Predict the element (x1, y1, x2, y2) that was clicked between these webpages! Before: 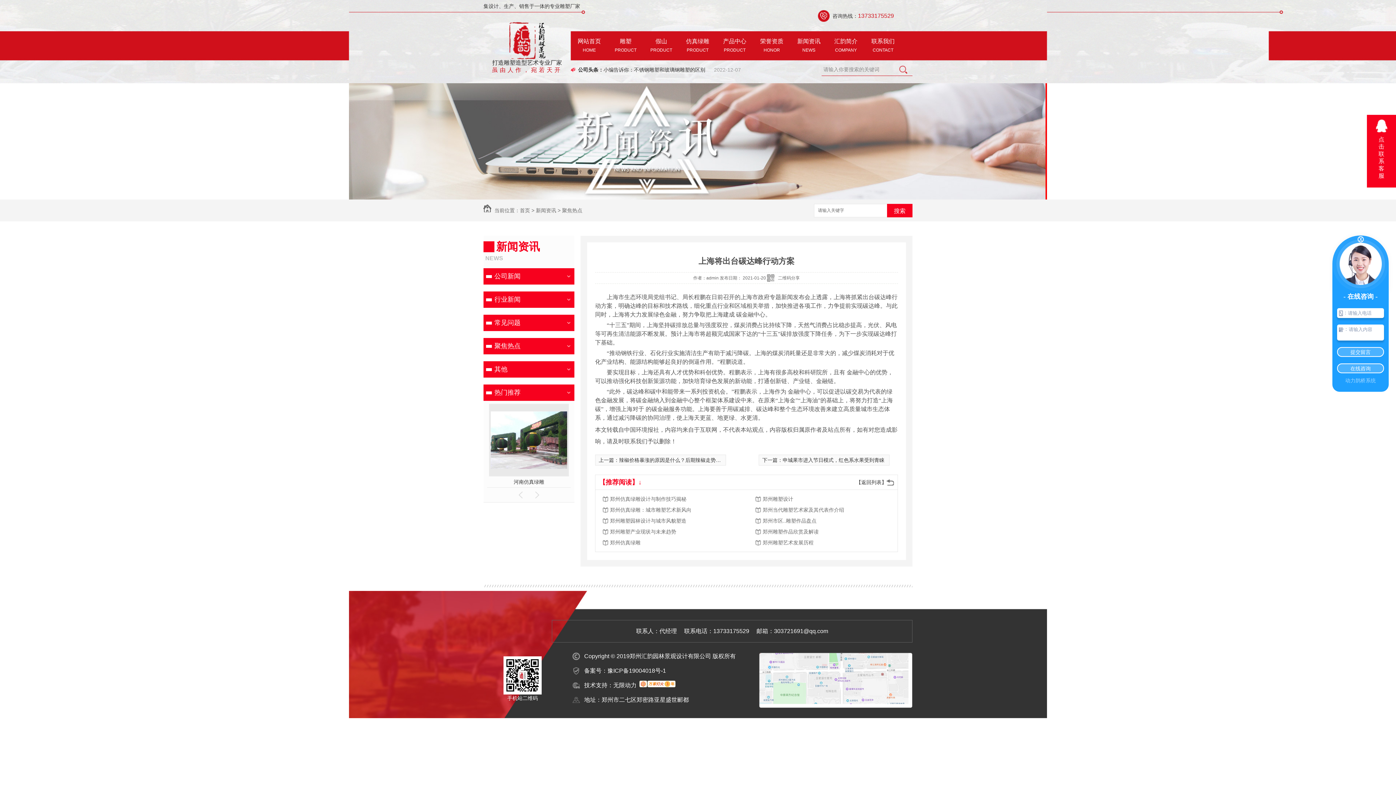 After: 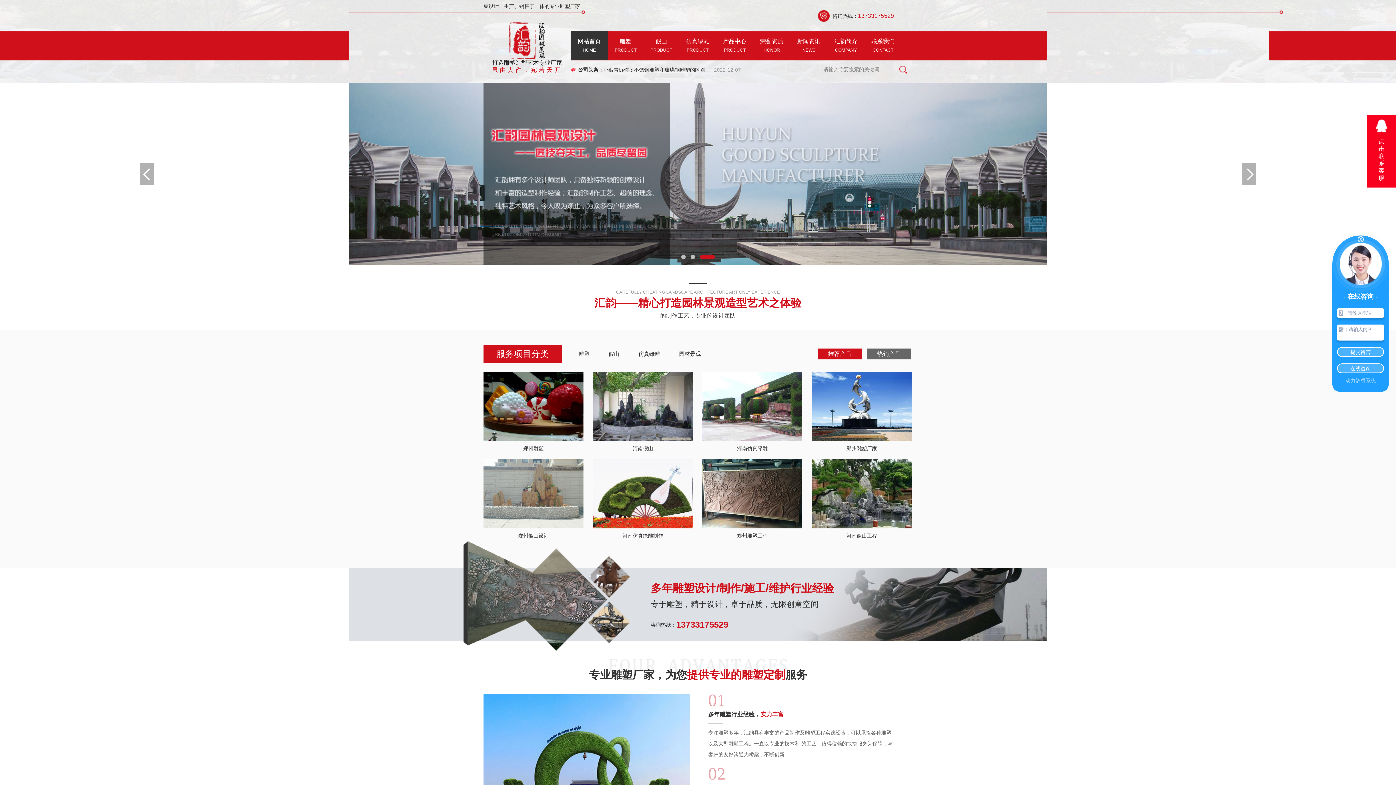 Action: bbox: (570, 31, 608, 60) label: 网站首页
HOME